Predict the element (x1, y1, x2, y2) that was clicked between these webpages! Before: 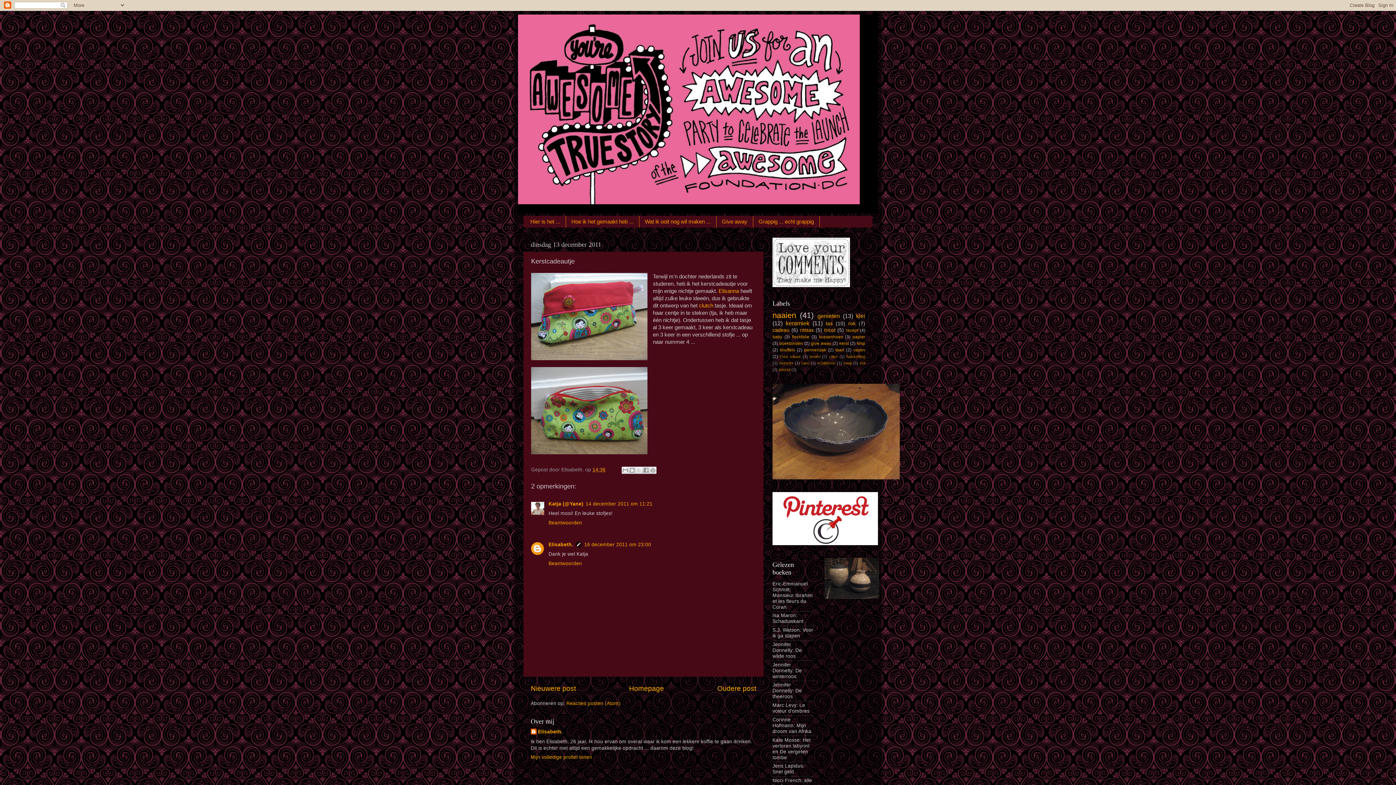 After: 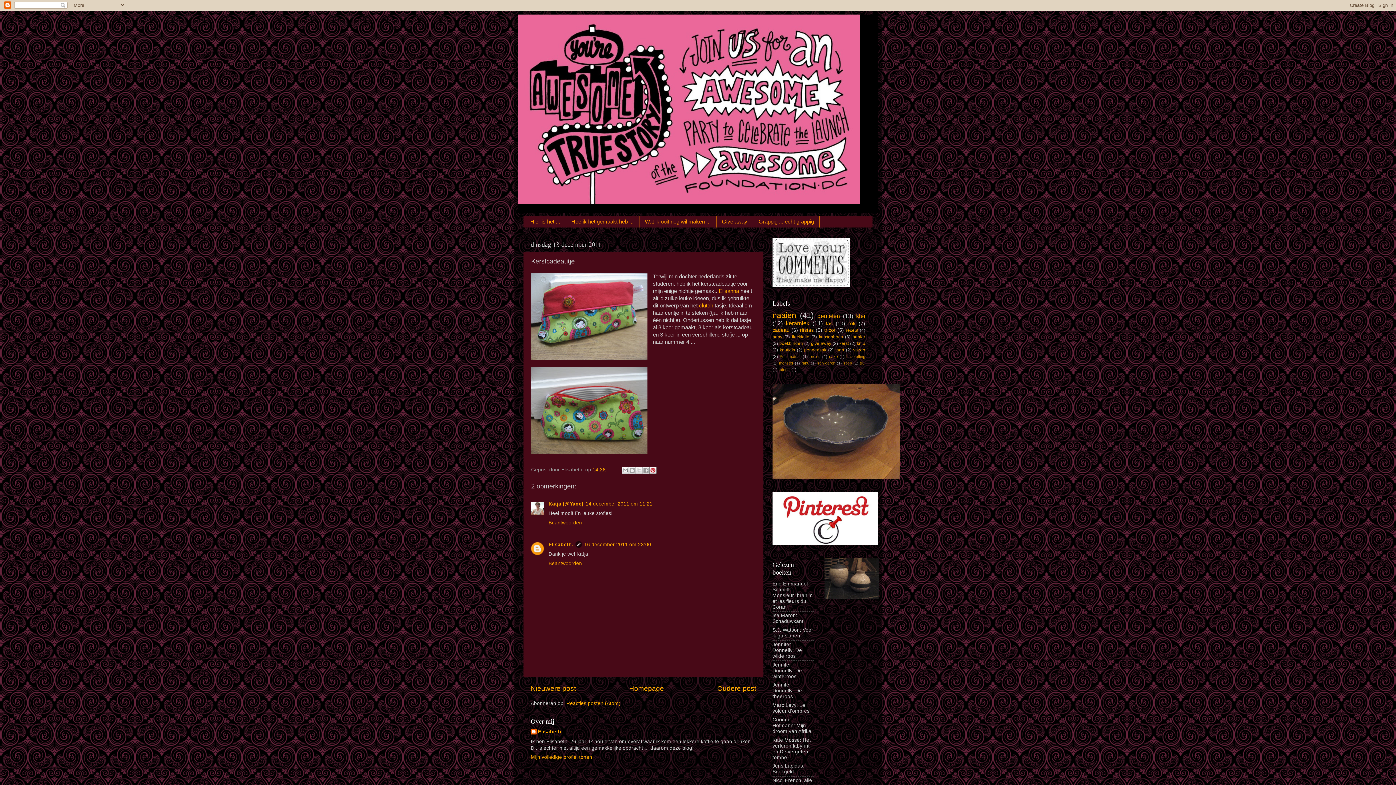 Action: label: Delen op Pinterest bbox: (649, 466, 656, 474)